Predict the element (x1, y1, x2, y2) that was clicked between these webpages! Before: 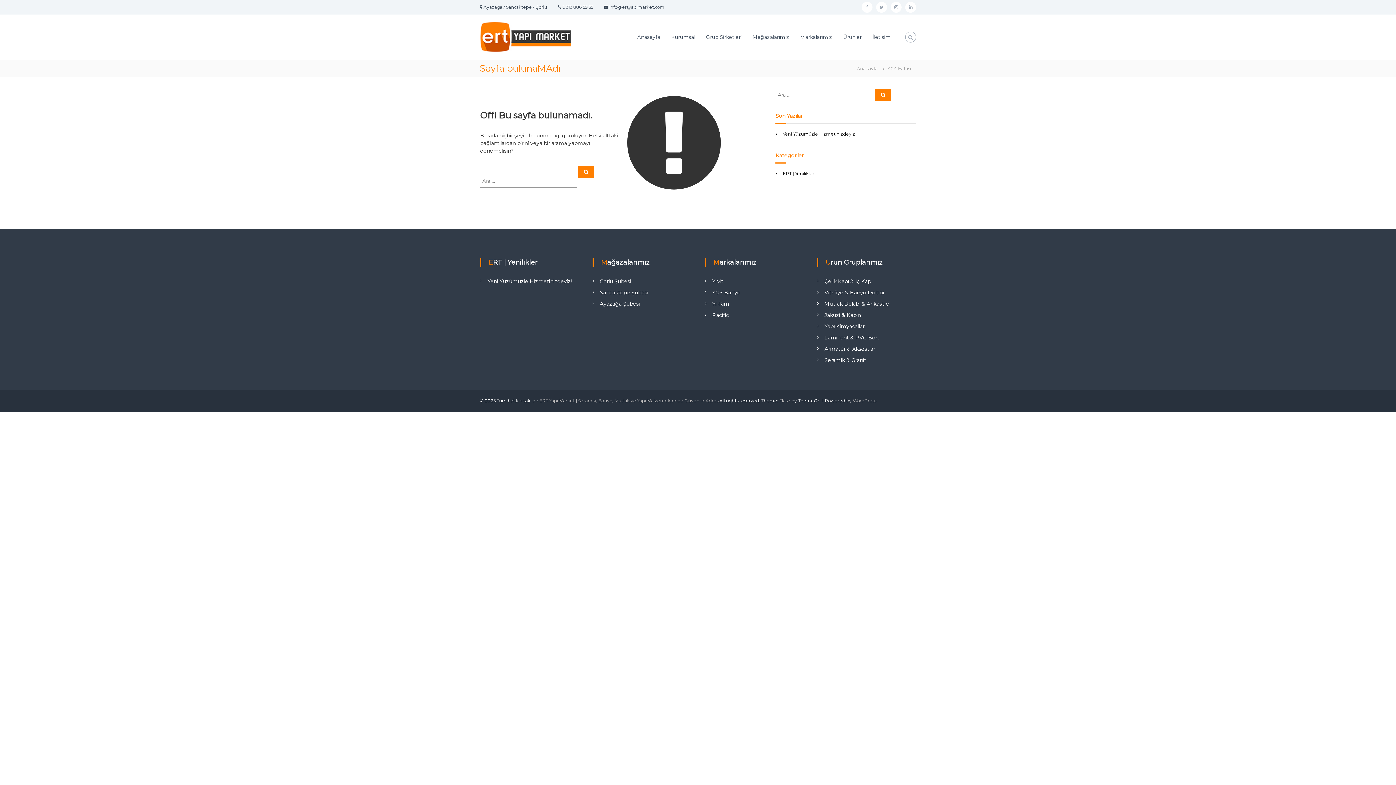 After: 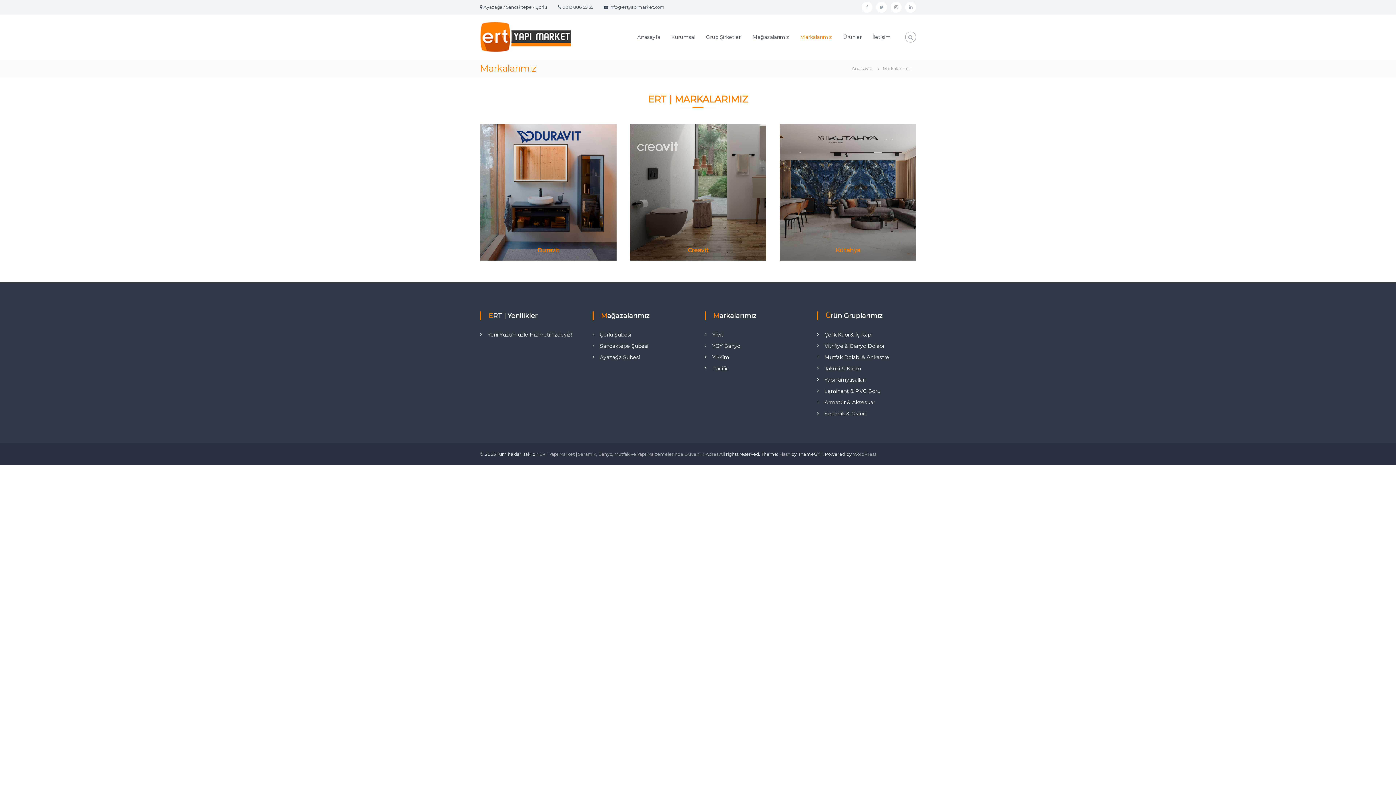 Action: label: Markalarımız bbox: (800, 33, 832, 40)